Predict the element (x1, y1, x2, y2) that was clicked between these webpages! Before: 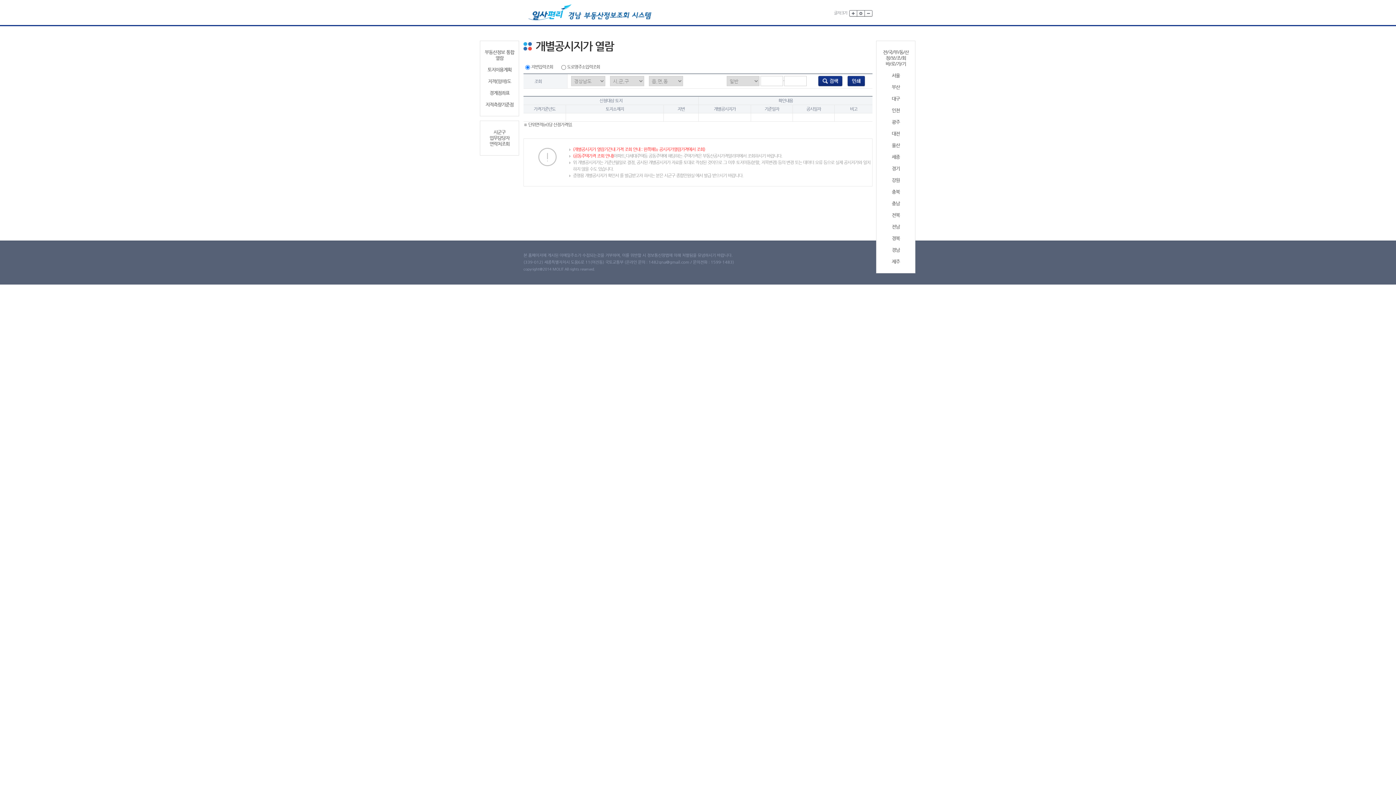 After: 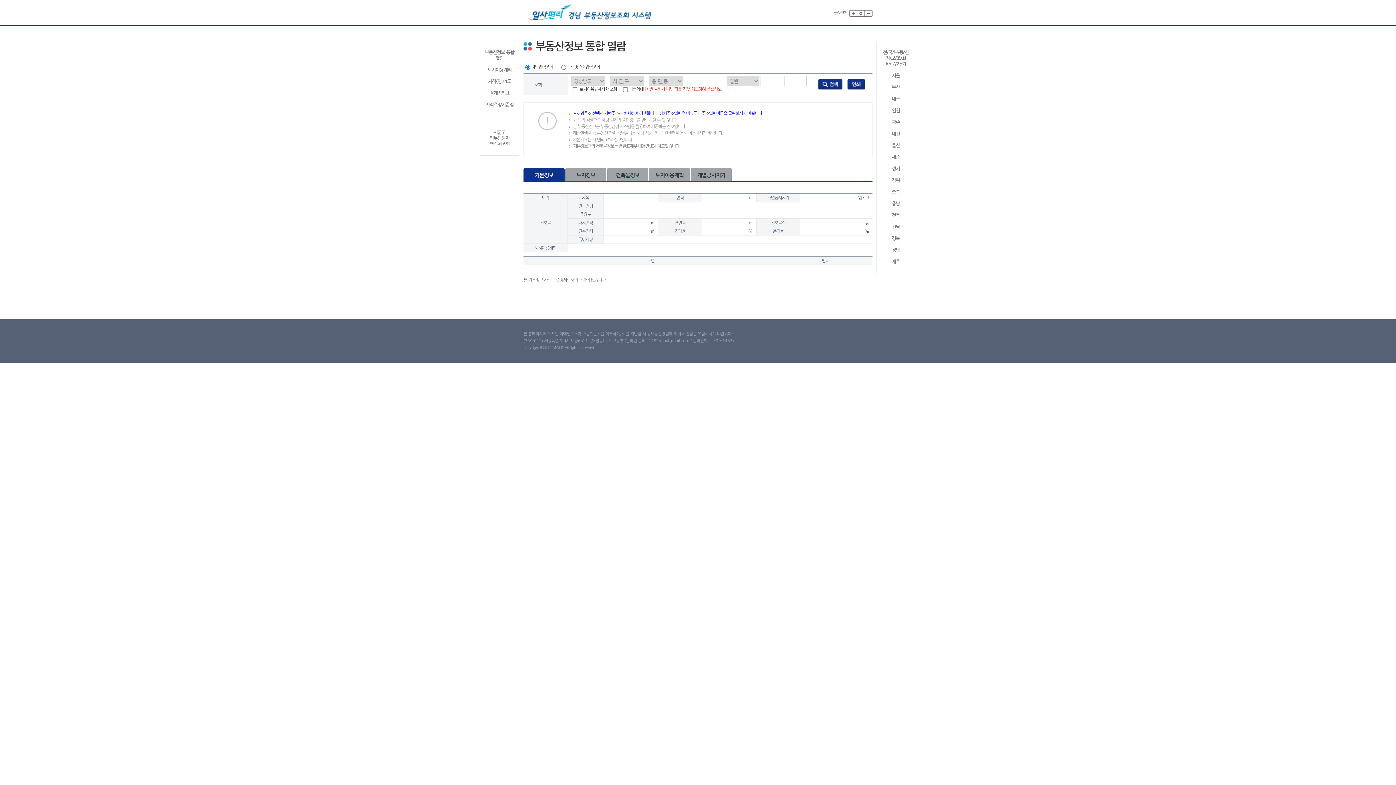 Action: bbox: (483, 49, 516, 61) label: 부동산정보 통합 열람